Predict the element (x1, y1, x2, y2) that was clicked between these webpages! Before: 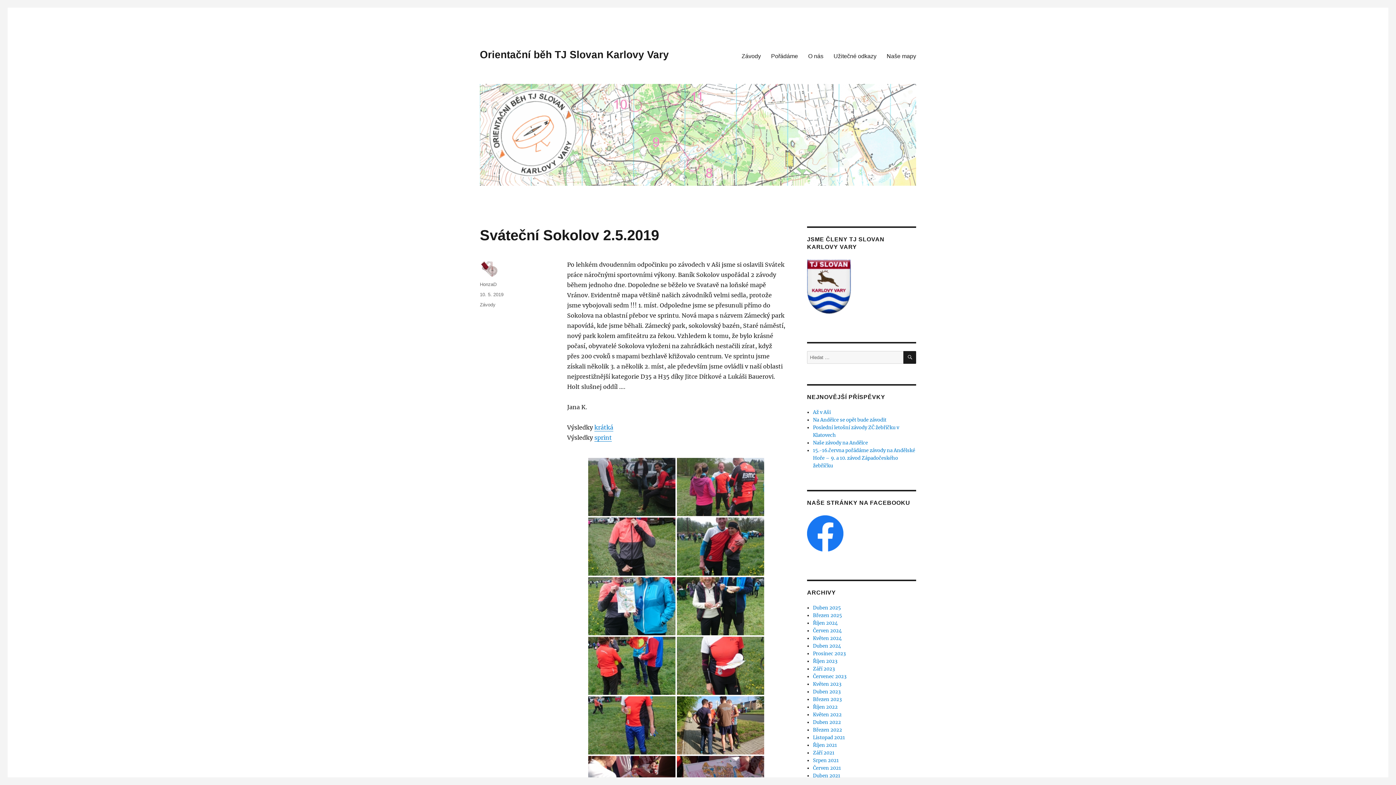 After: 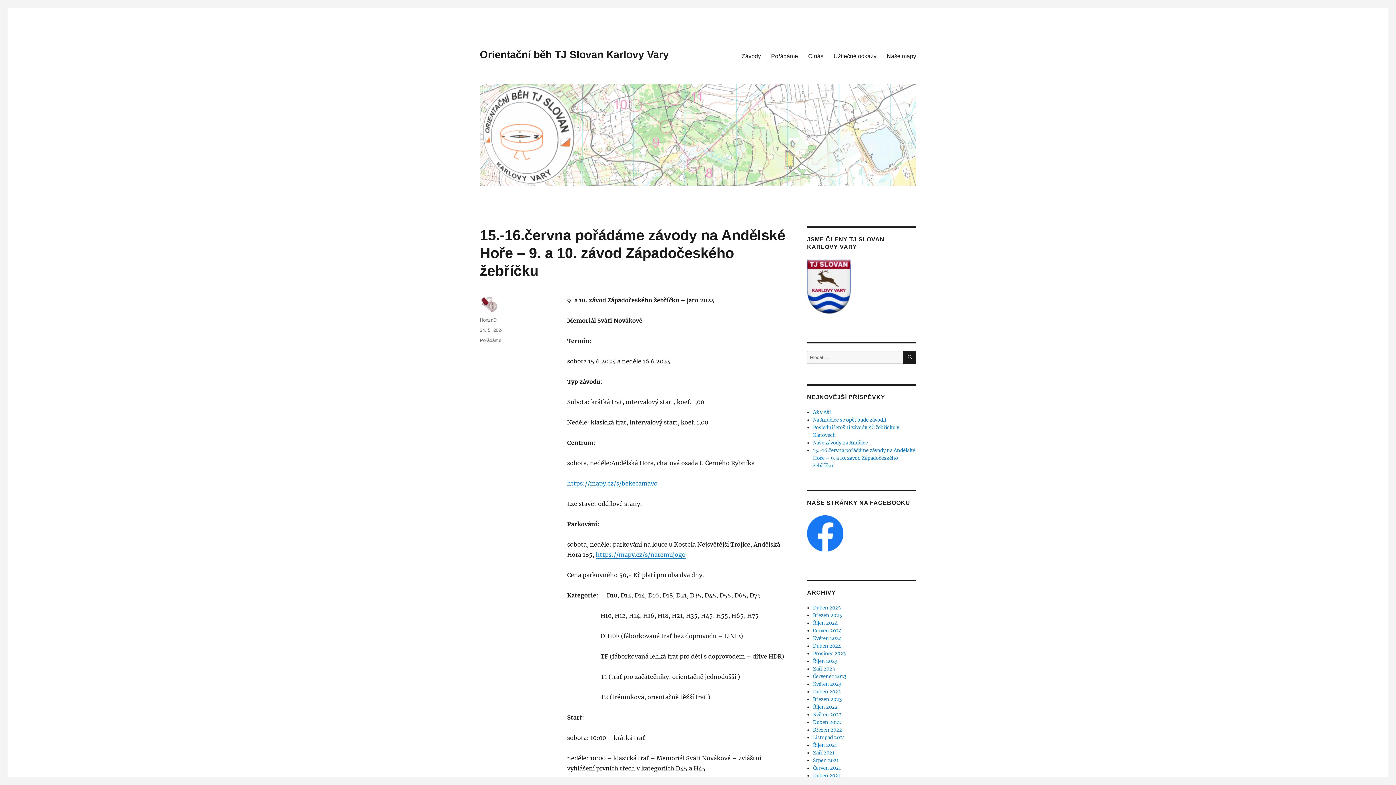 Action: label: 15.-16.června pořádáme závody na Andělské Hoře – 9. a 10. závod Západočeského žebříčku bbox: (813, 447, 915, 469)